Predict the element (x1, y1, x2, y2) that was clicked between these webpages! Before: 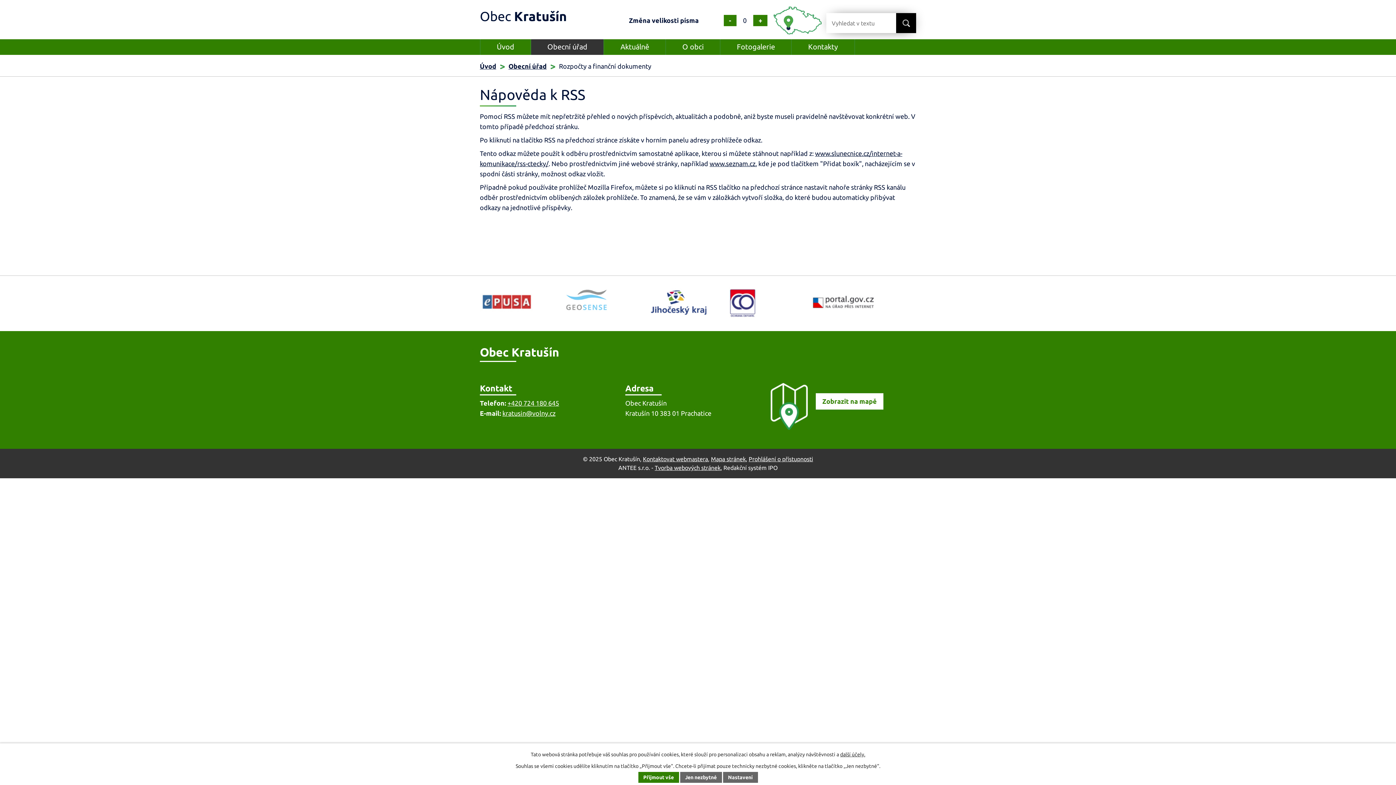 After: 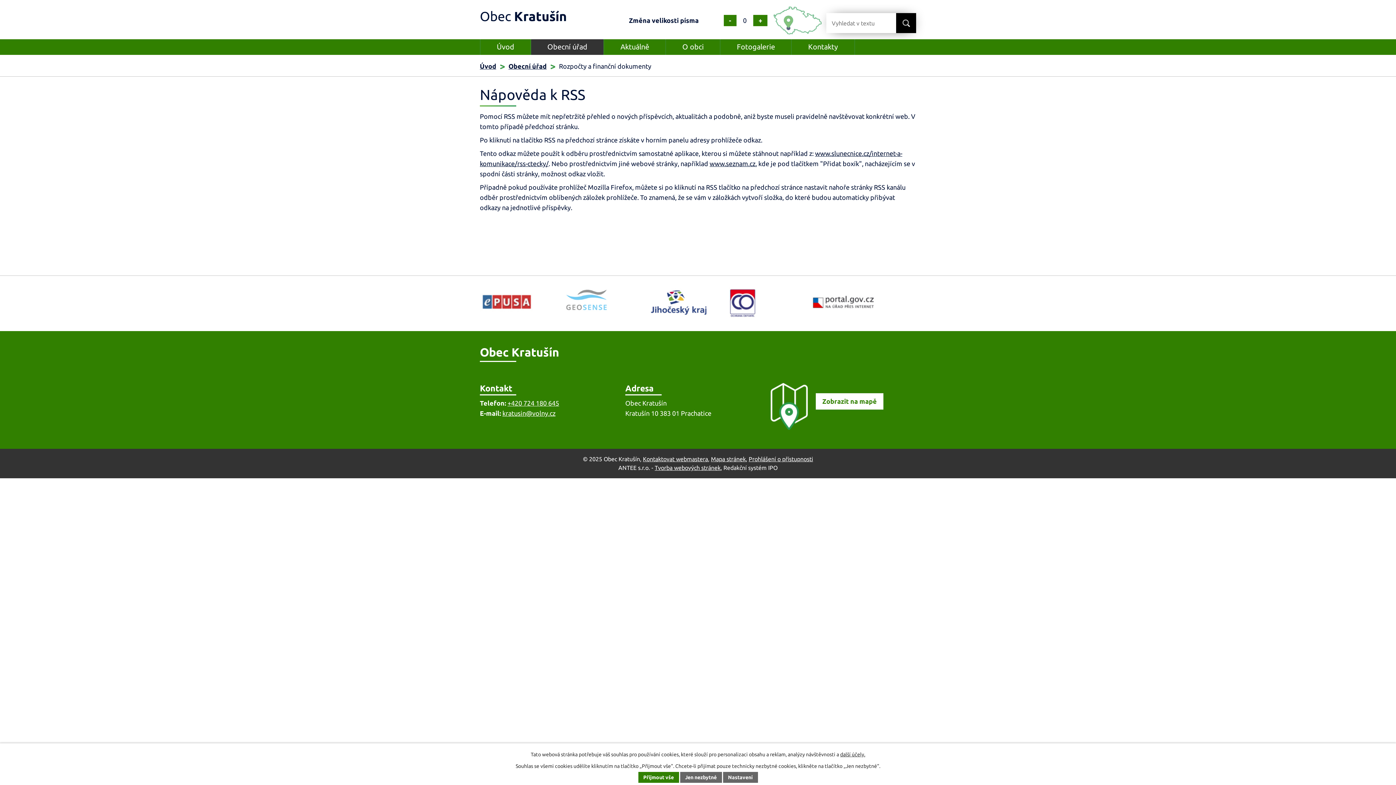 Action: bbox: (773, 7, 822, 14)